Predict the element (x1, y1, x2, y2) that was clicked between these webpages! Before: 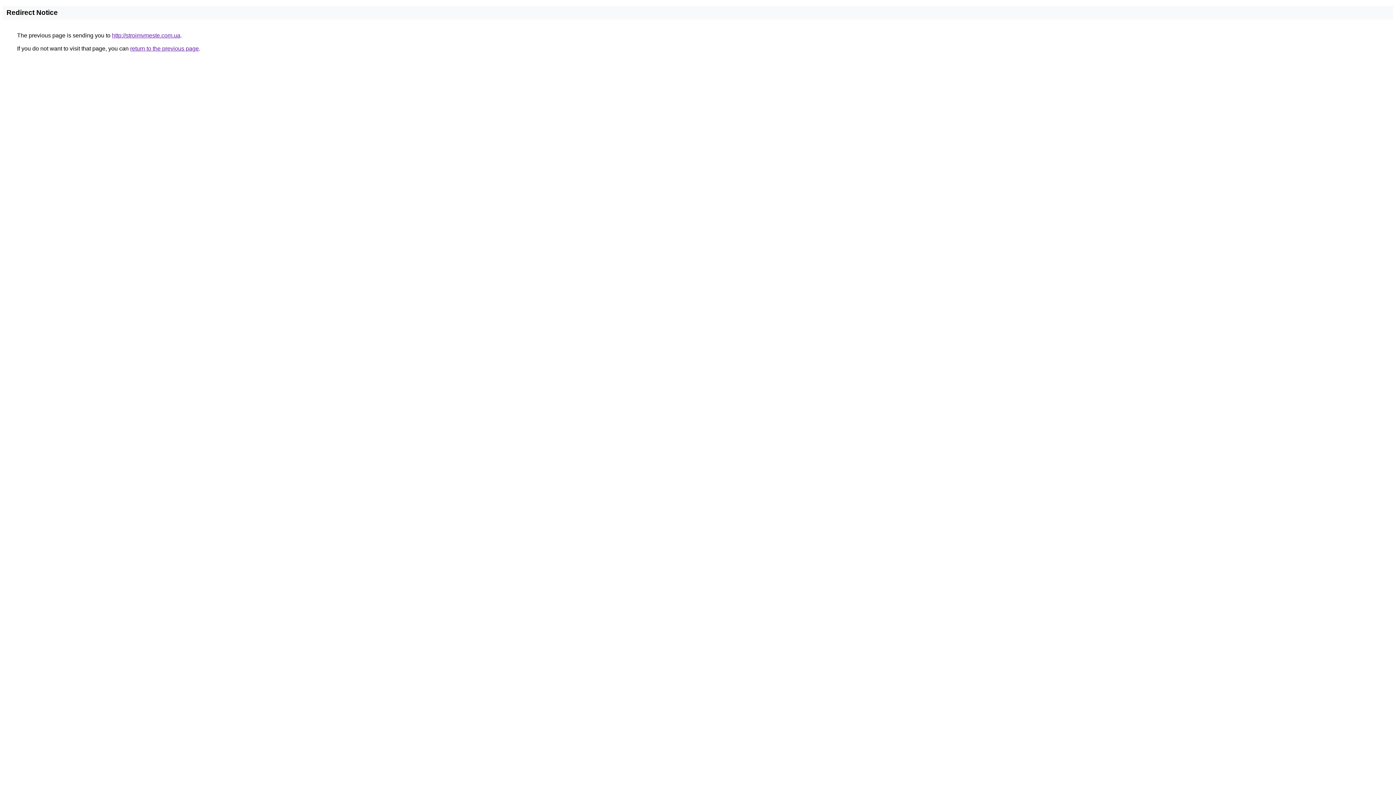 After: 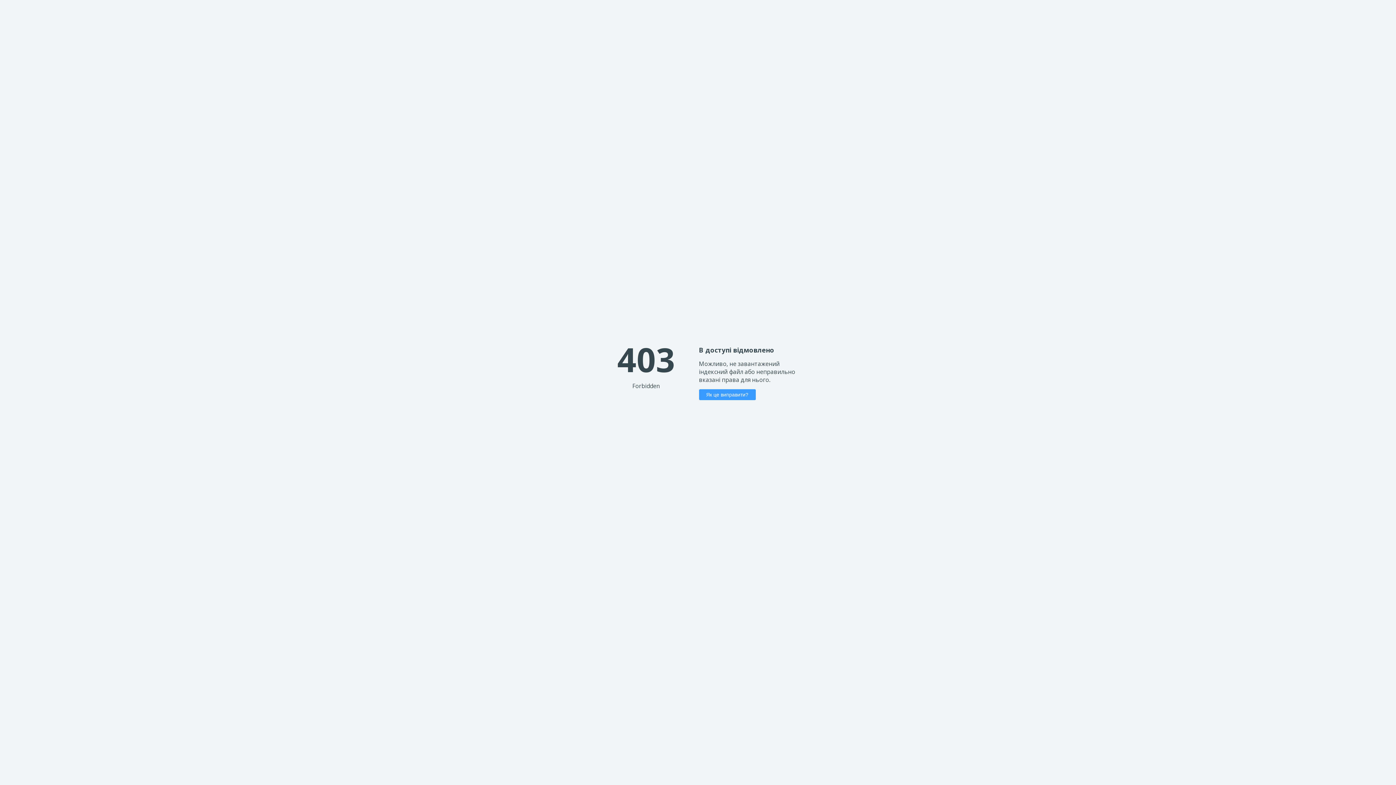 Action: label: http://stroimvmeste.com.ua bbox: (112, 32, 180, 38)